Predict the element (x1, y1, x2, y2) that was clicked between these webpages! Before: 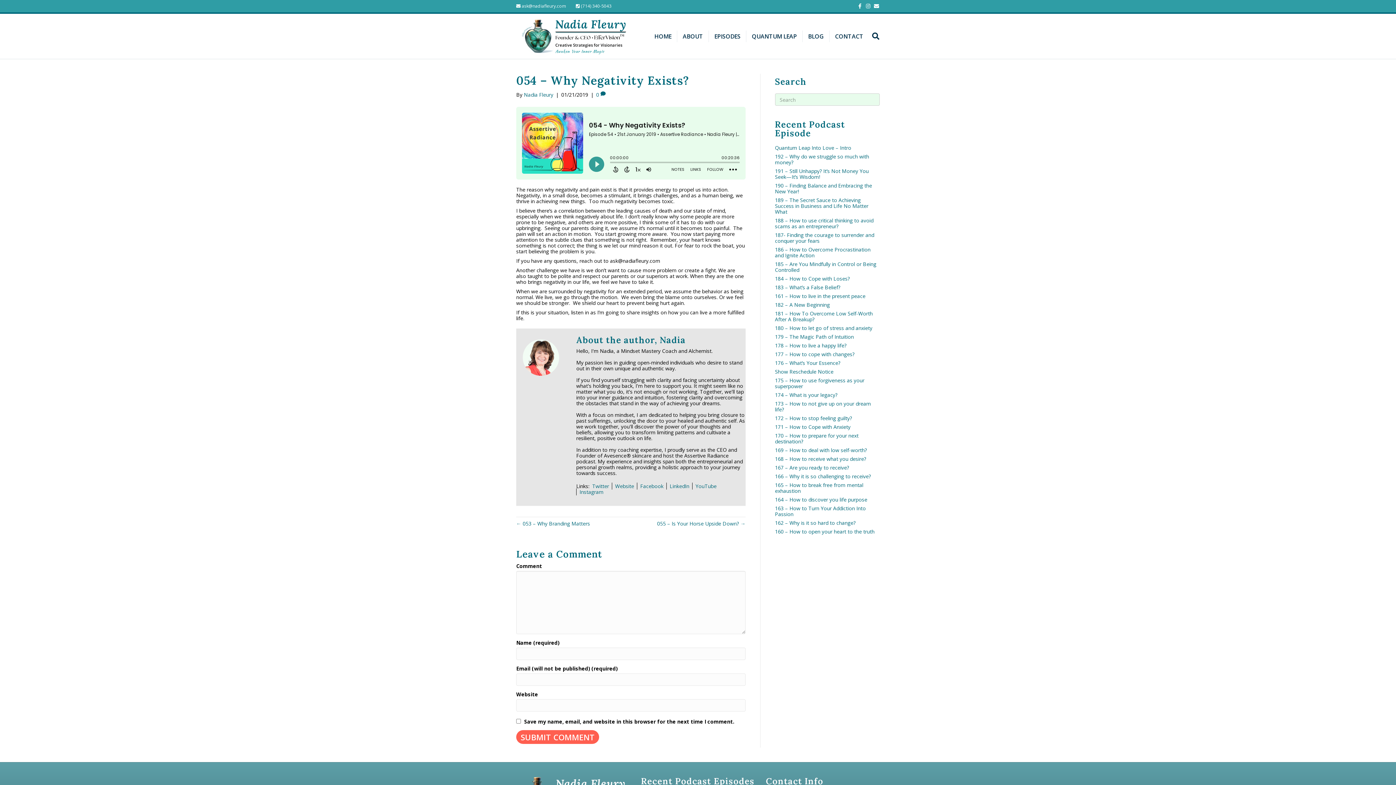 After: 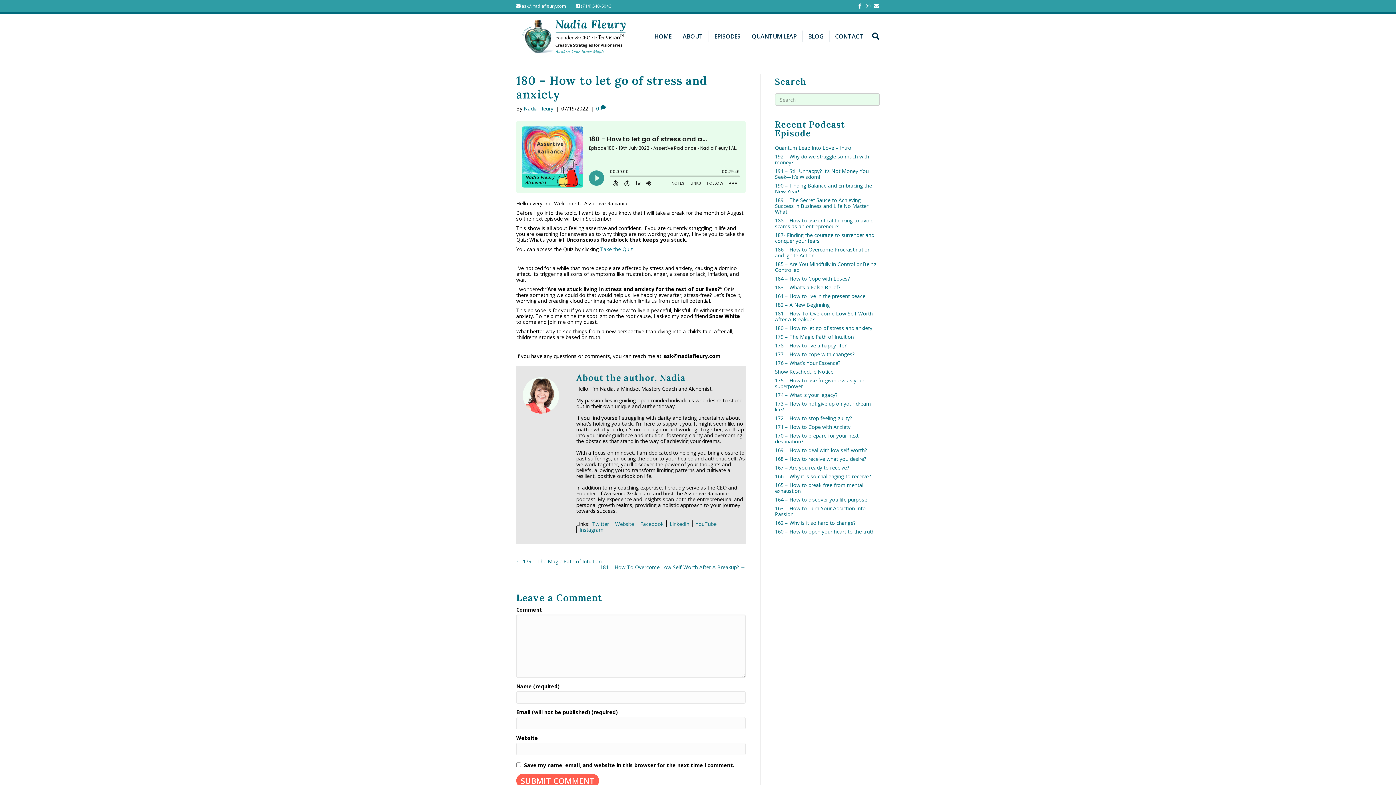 Action: bbox: (775, 324, 872, 331) label: 180 – How to let go of stress and anxiety